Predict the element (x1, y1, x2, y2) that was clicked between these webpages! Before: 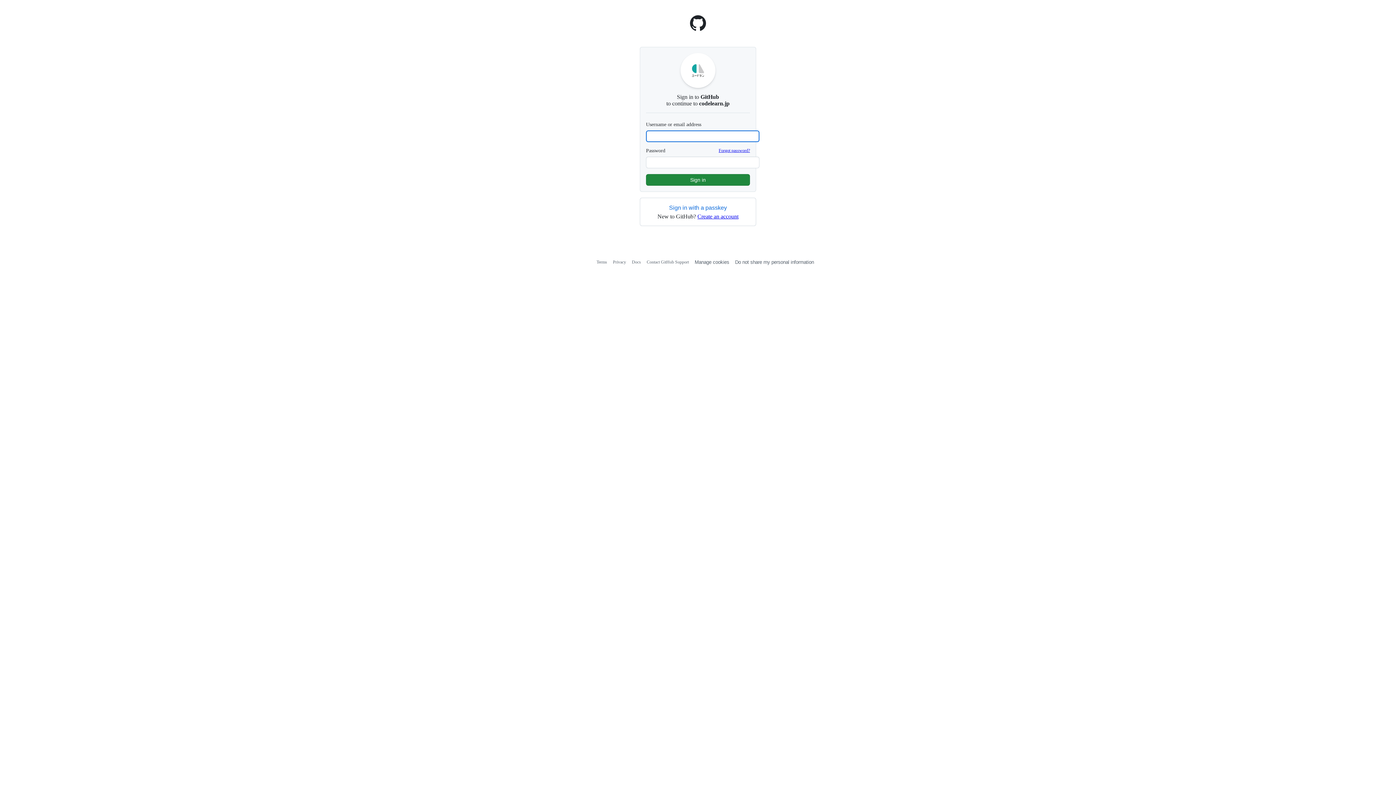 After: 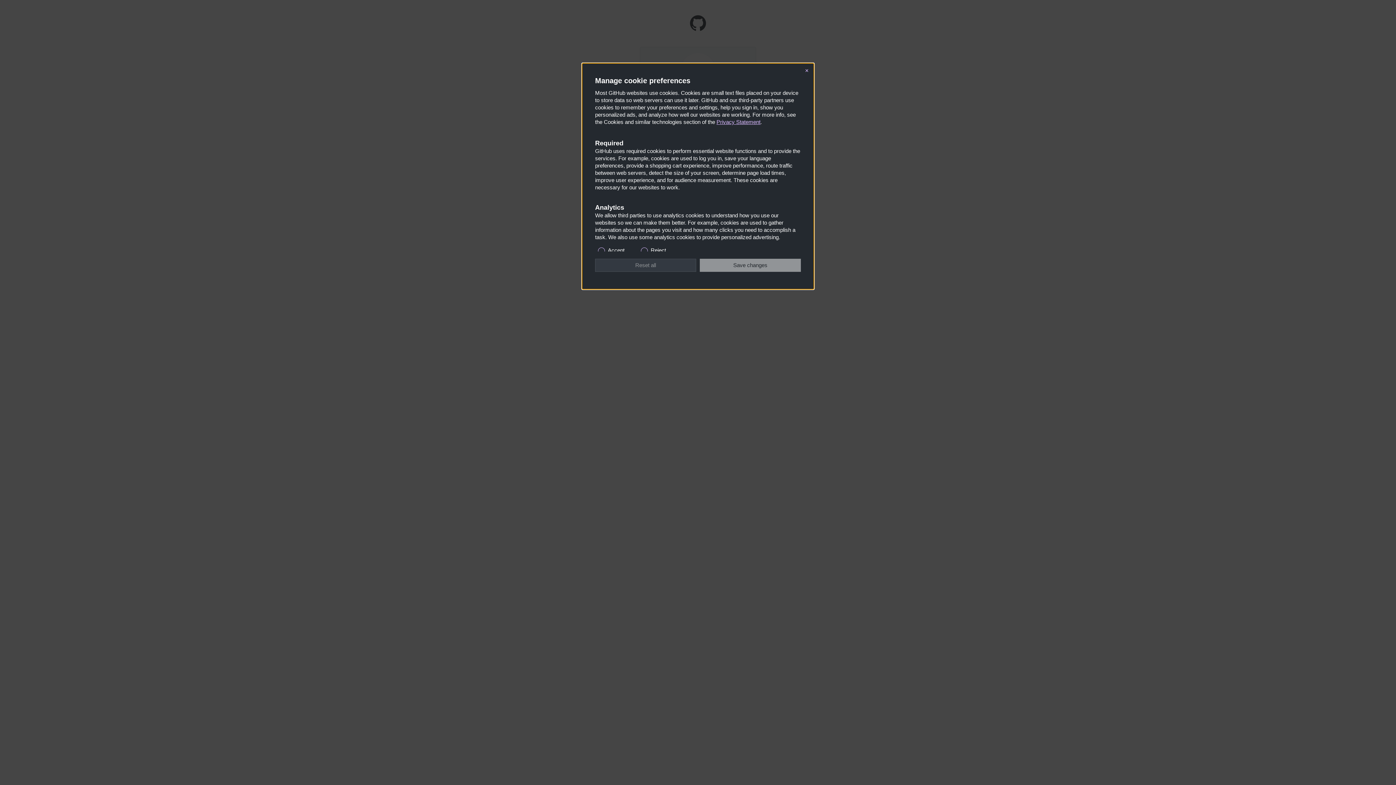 Action: bbox: (735, 259, 814, 265) label: Do not share my personal information